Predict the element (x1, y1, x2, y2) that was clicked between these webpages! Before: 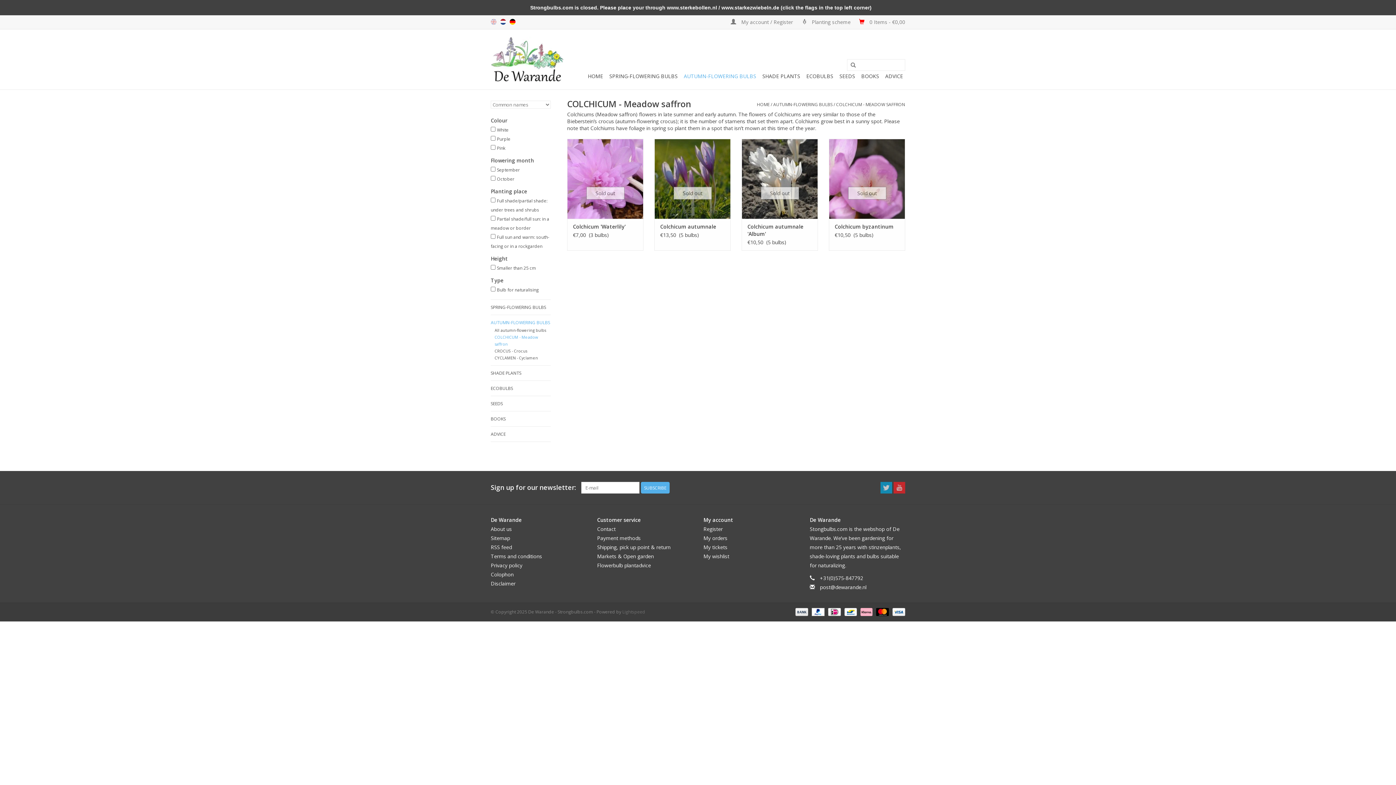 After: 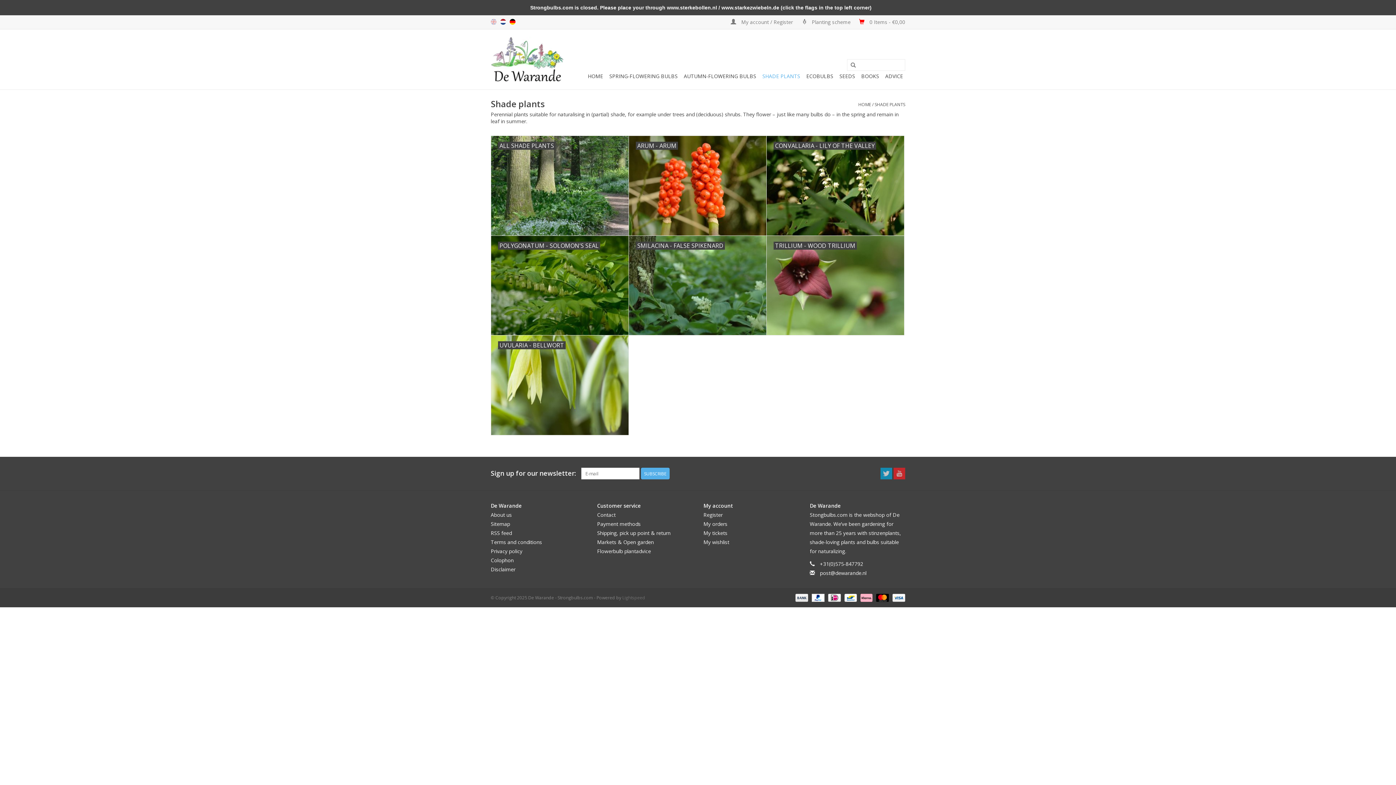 Action: bbox: (490, 369, 550, 377) label: SHADE PLANTS